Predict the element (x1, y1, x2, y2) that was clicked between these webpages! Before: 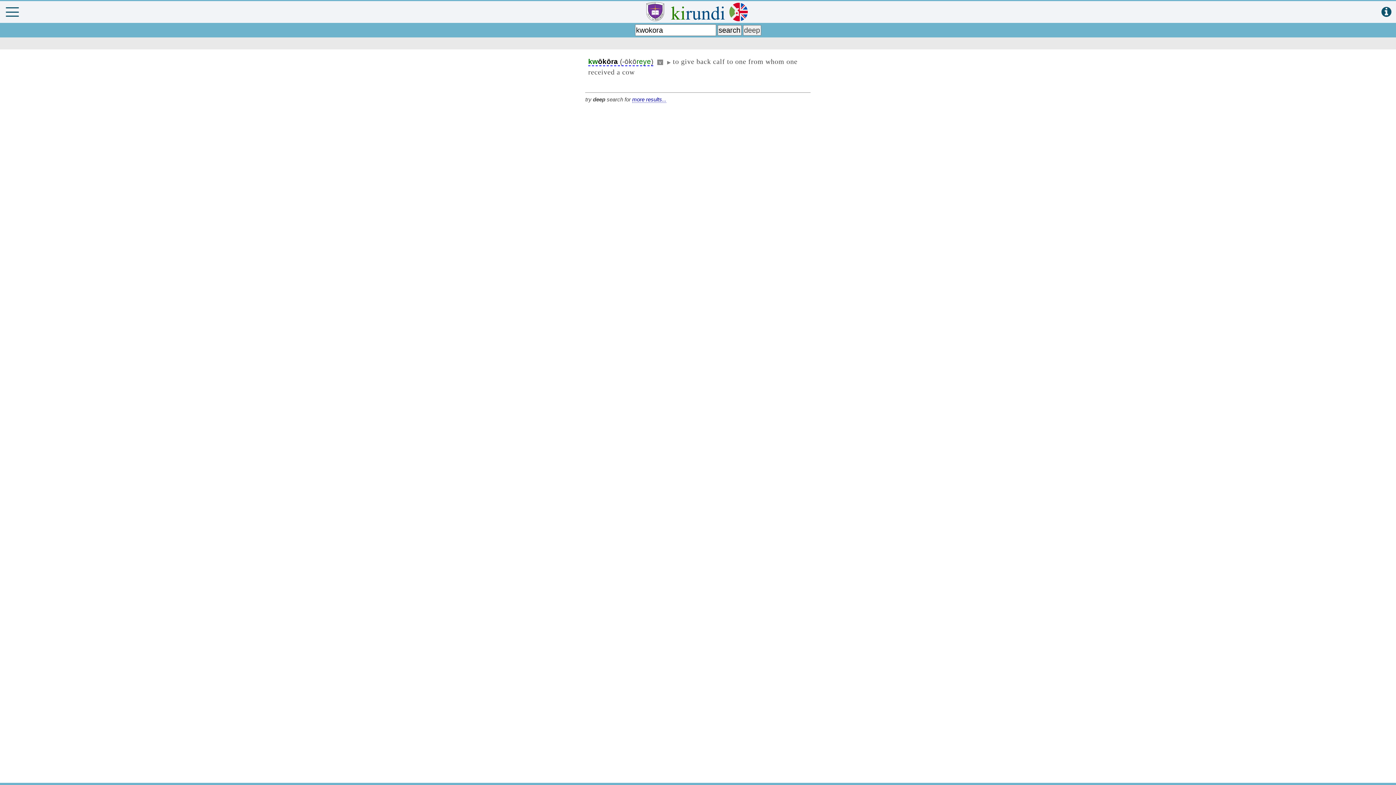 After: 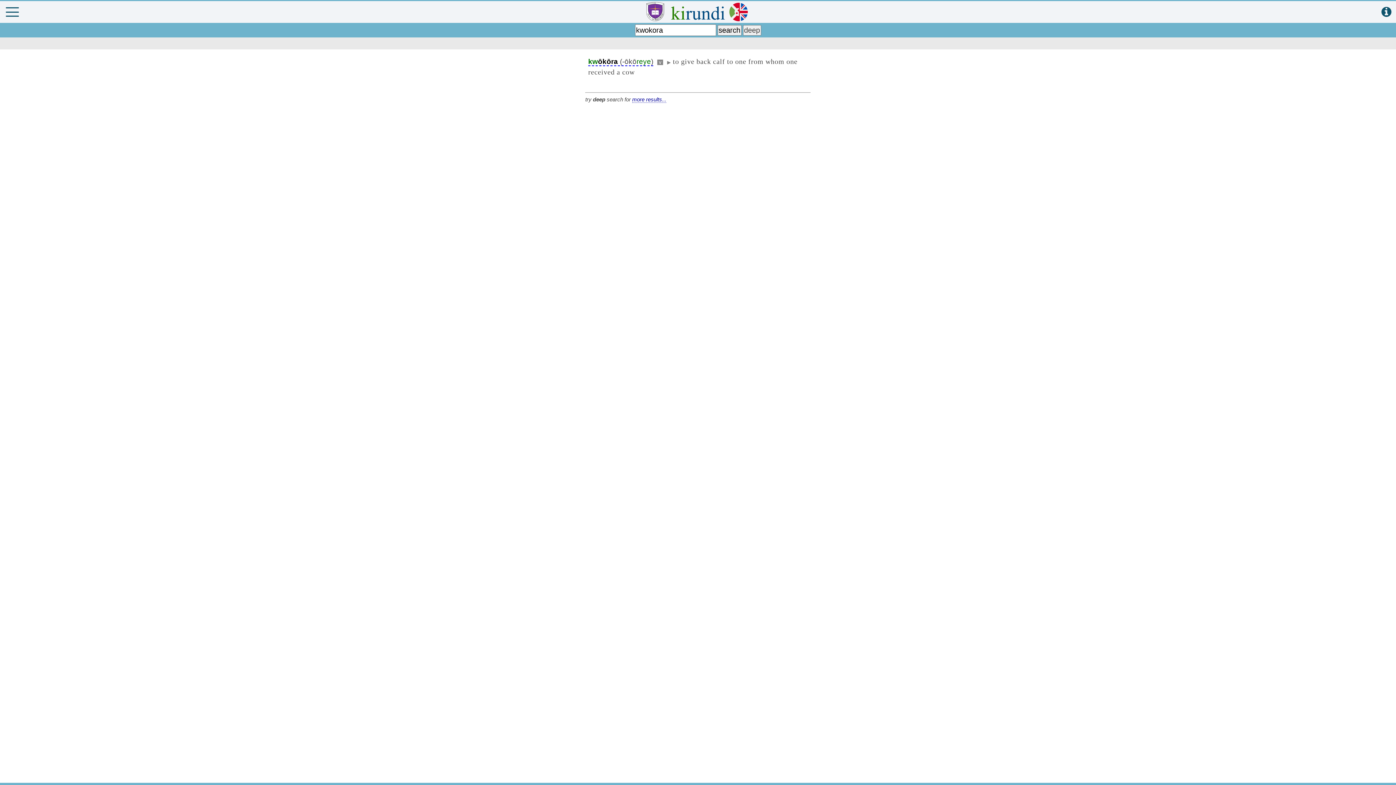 Action: bbox: (646, 17, 664, 24)